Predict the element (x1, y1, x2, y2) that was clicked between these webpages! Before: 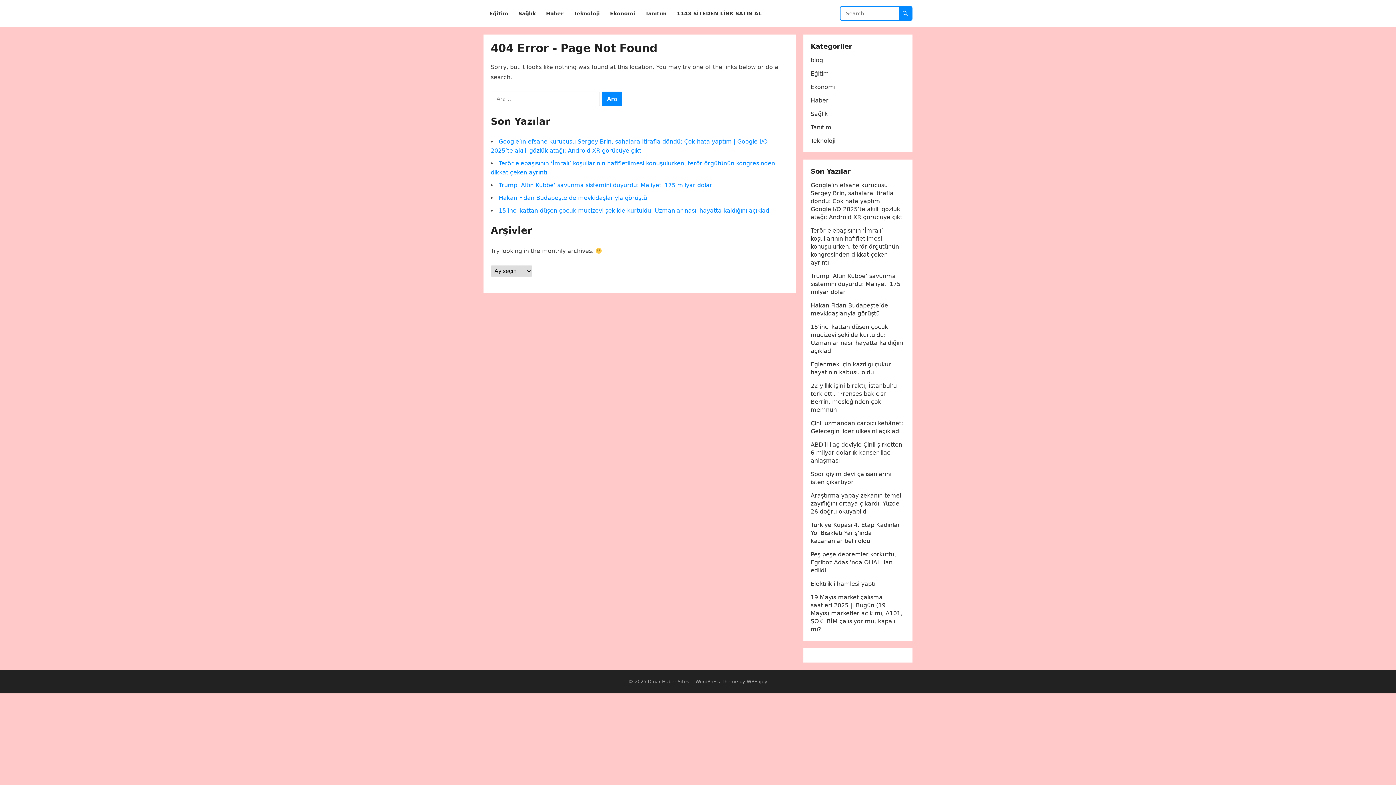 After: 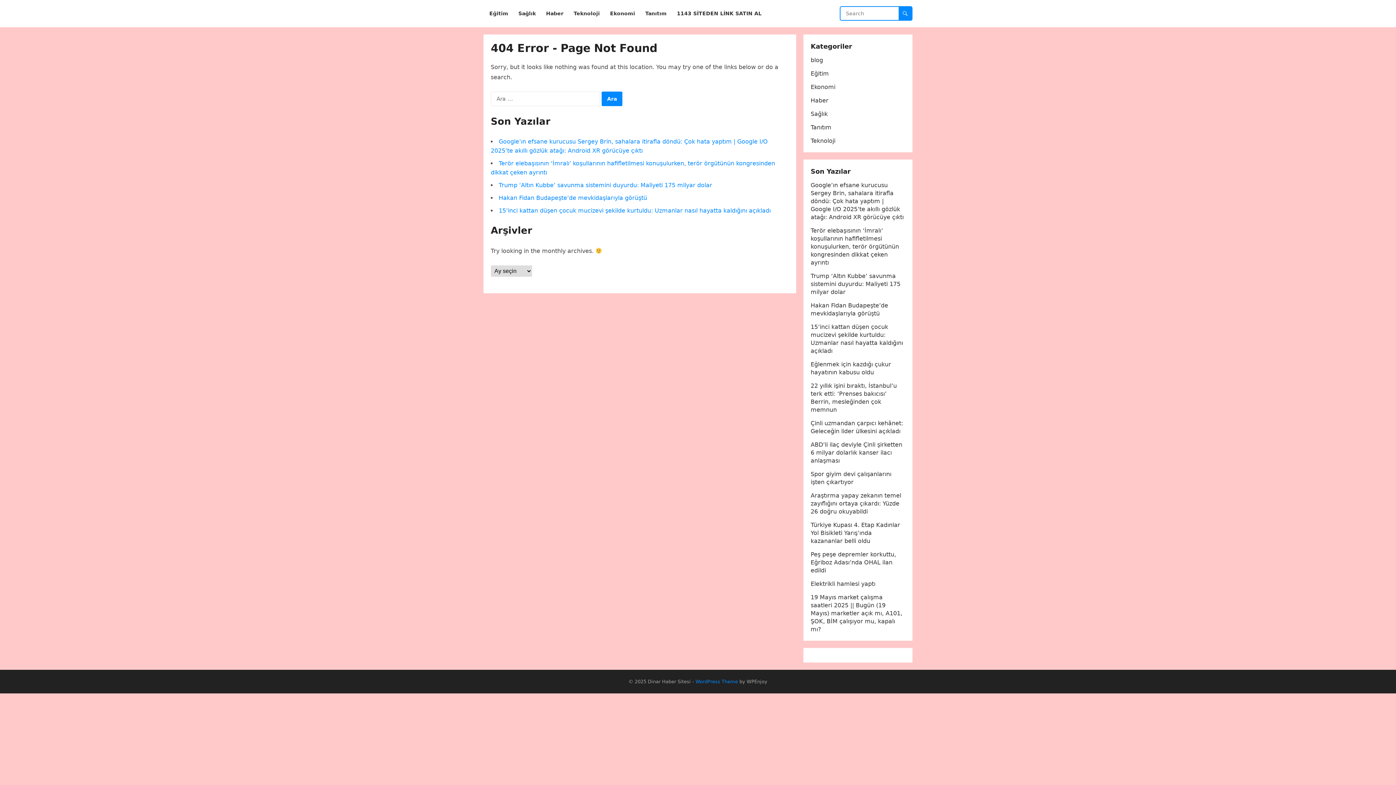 Action: label: WordPress Theme bbox: (695, 679, 738, 684)